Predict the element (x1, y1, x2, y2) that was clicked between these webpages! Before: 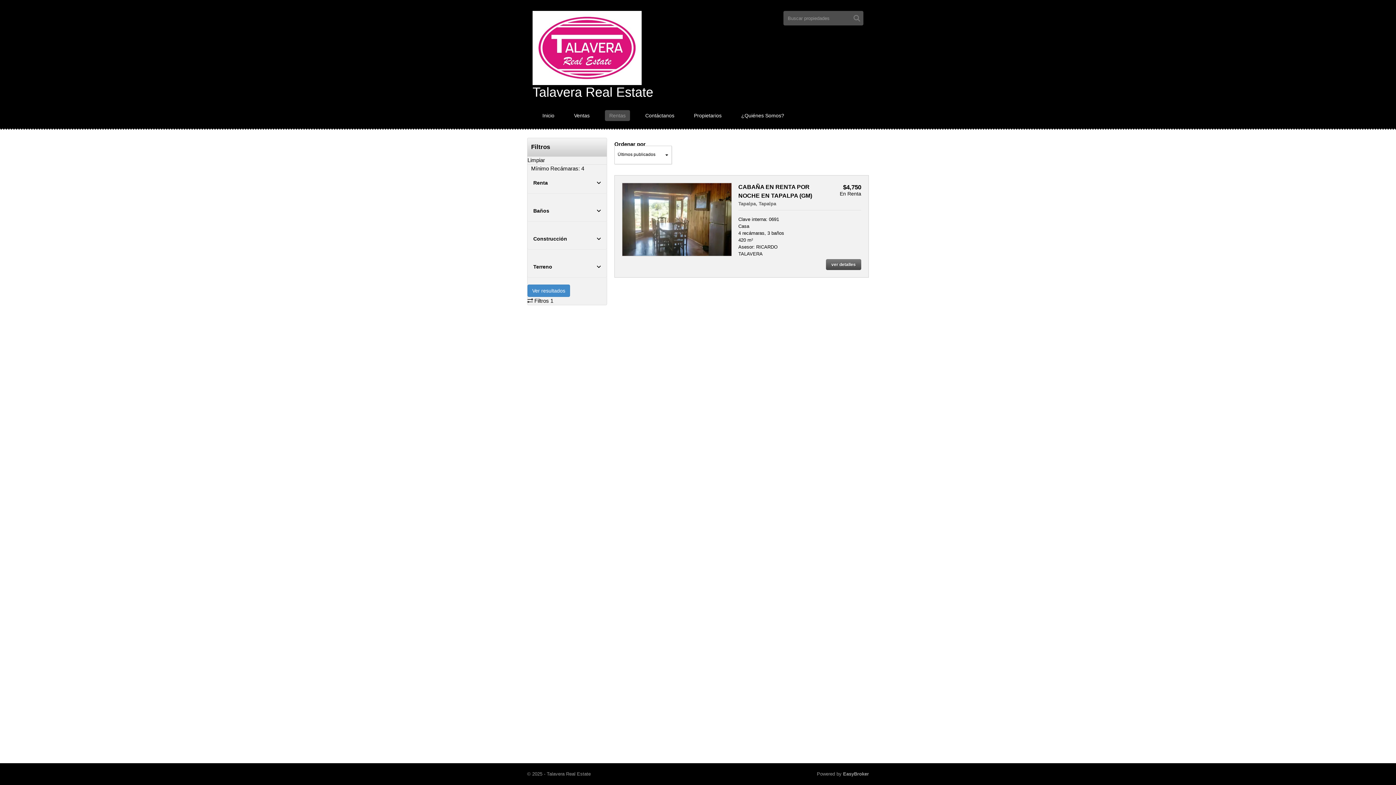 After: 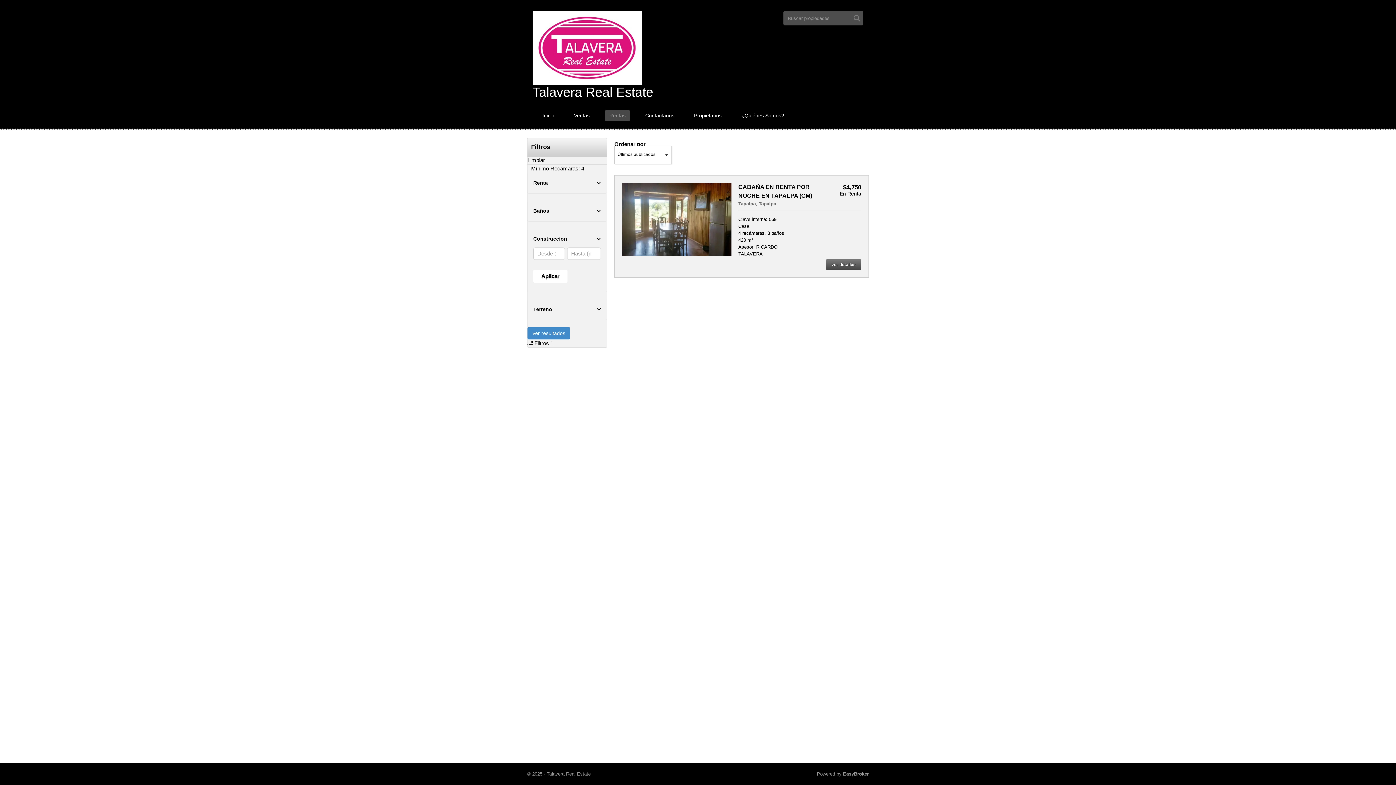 Action: label: Construcción bbox: (533, 235, 567, 241)